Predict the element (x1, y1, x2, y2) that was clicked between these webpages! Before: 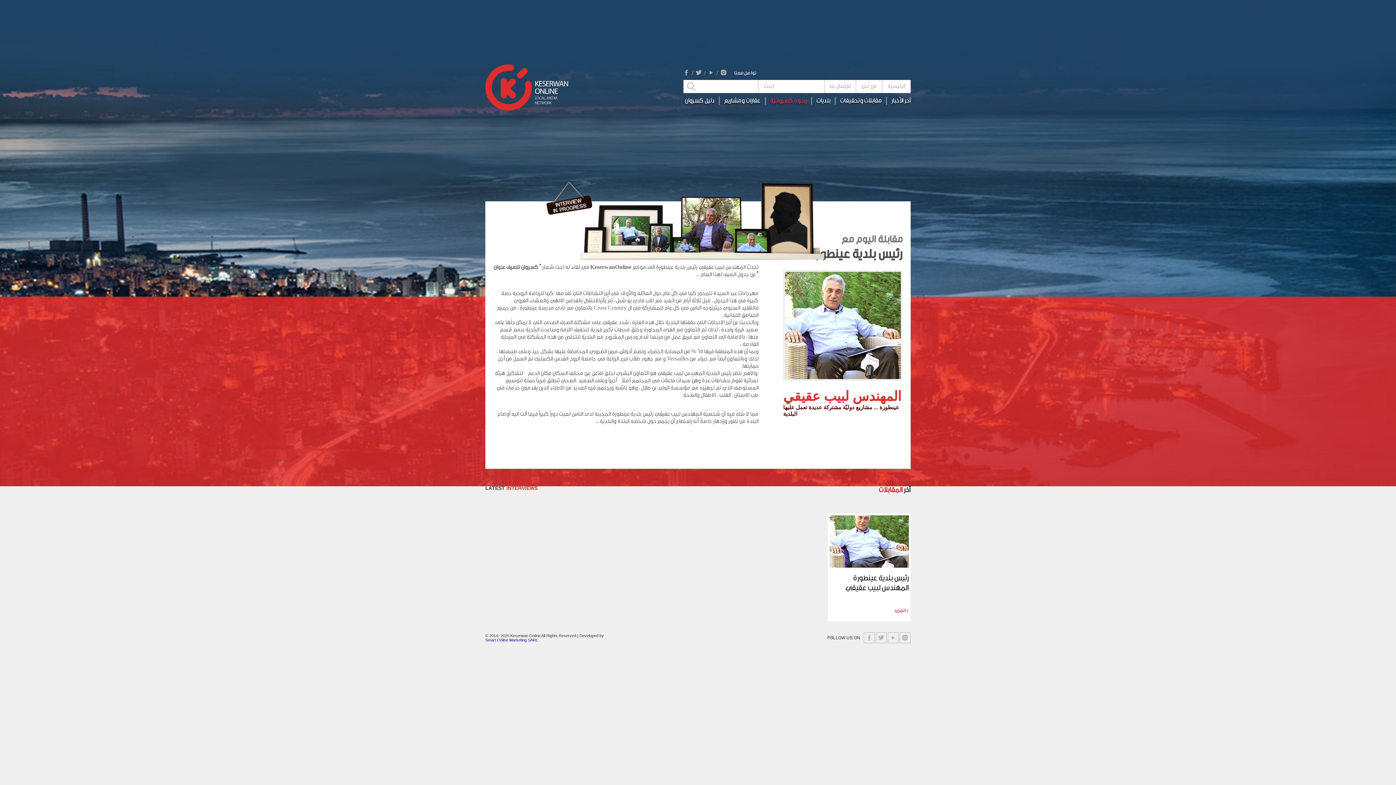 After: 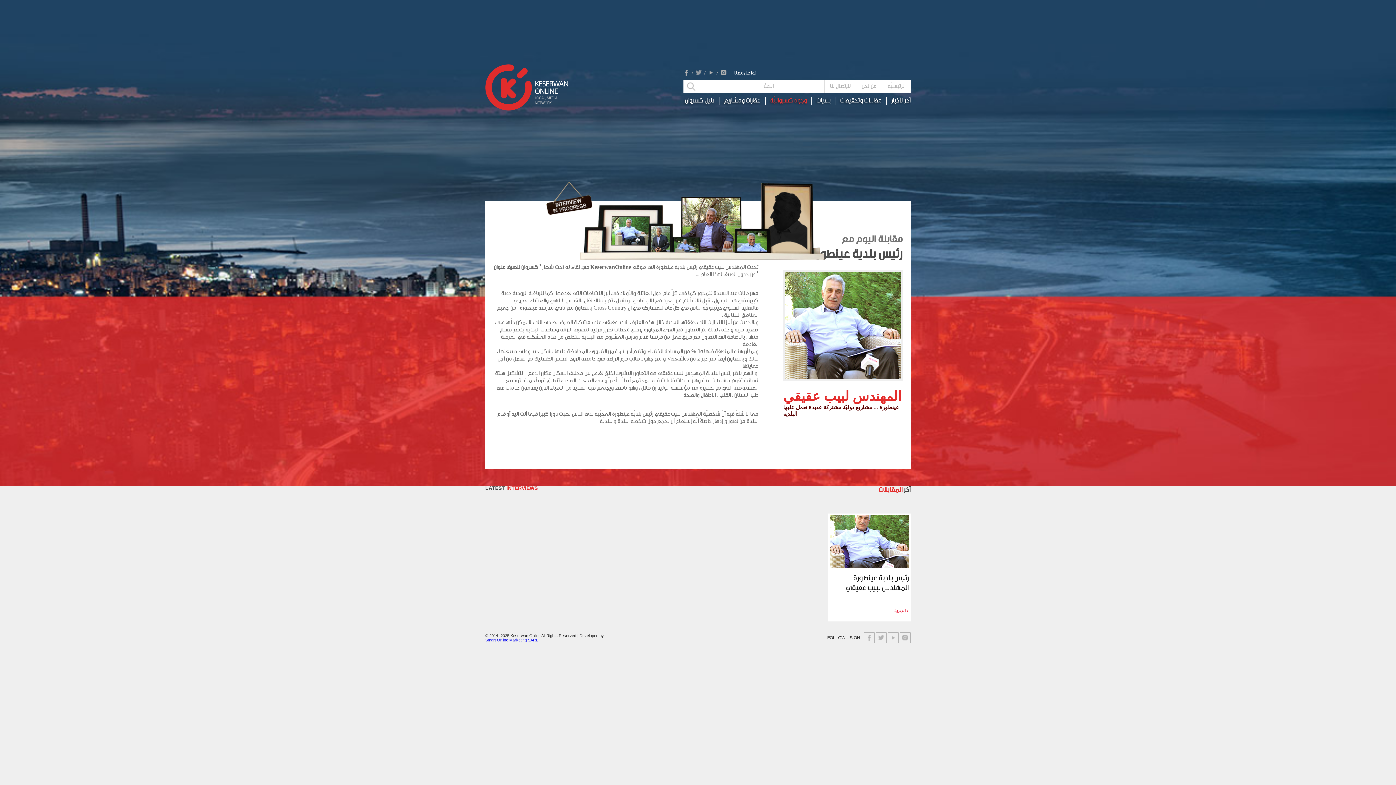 Action: bbox: (696, 69, 701, 75)